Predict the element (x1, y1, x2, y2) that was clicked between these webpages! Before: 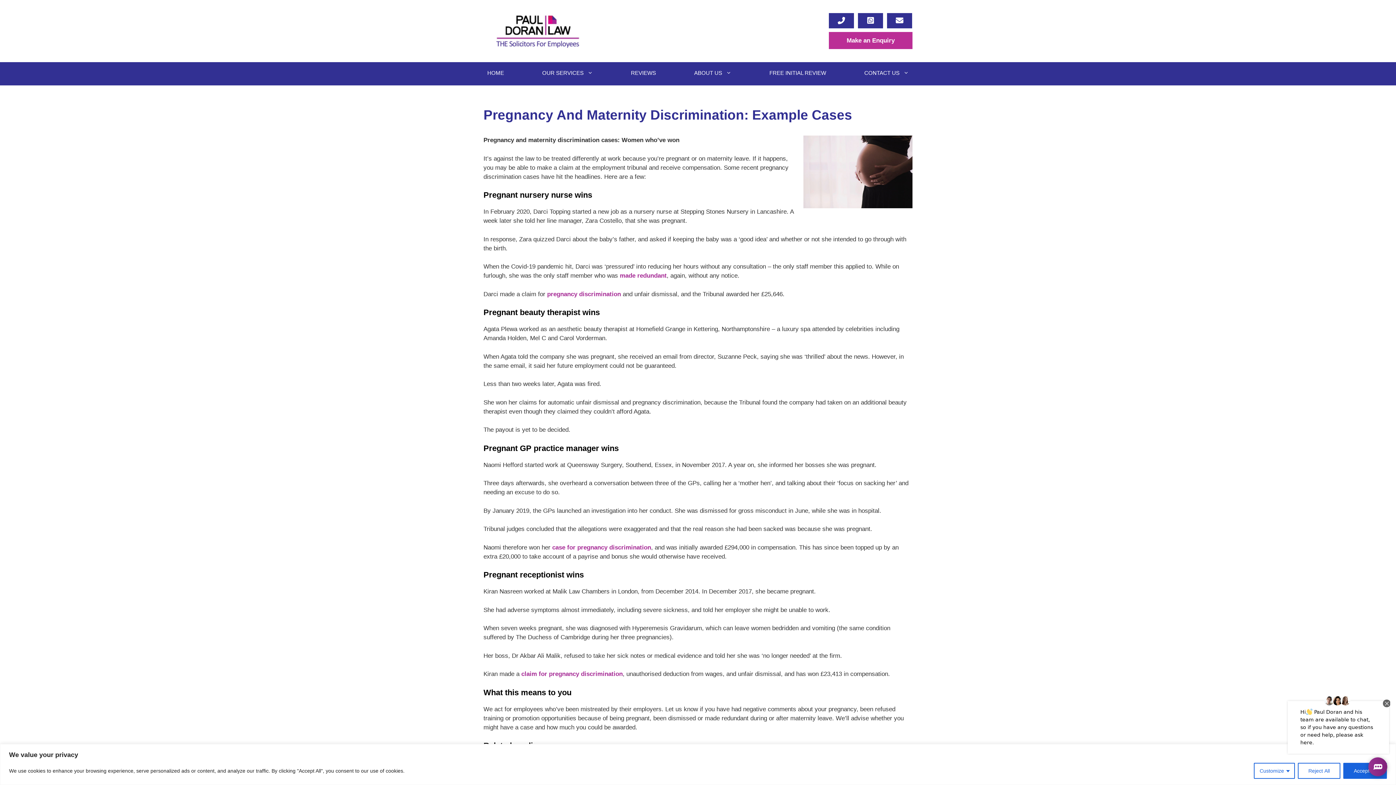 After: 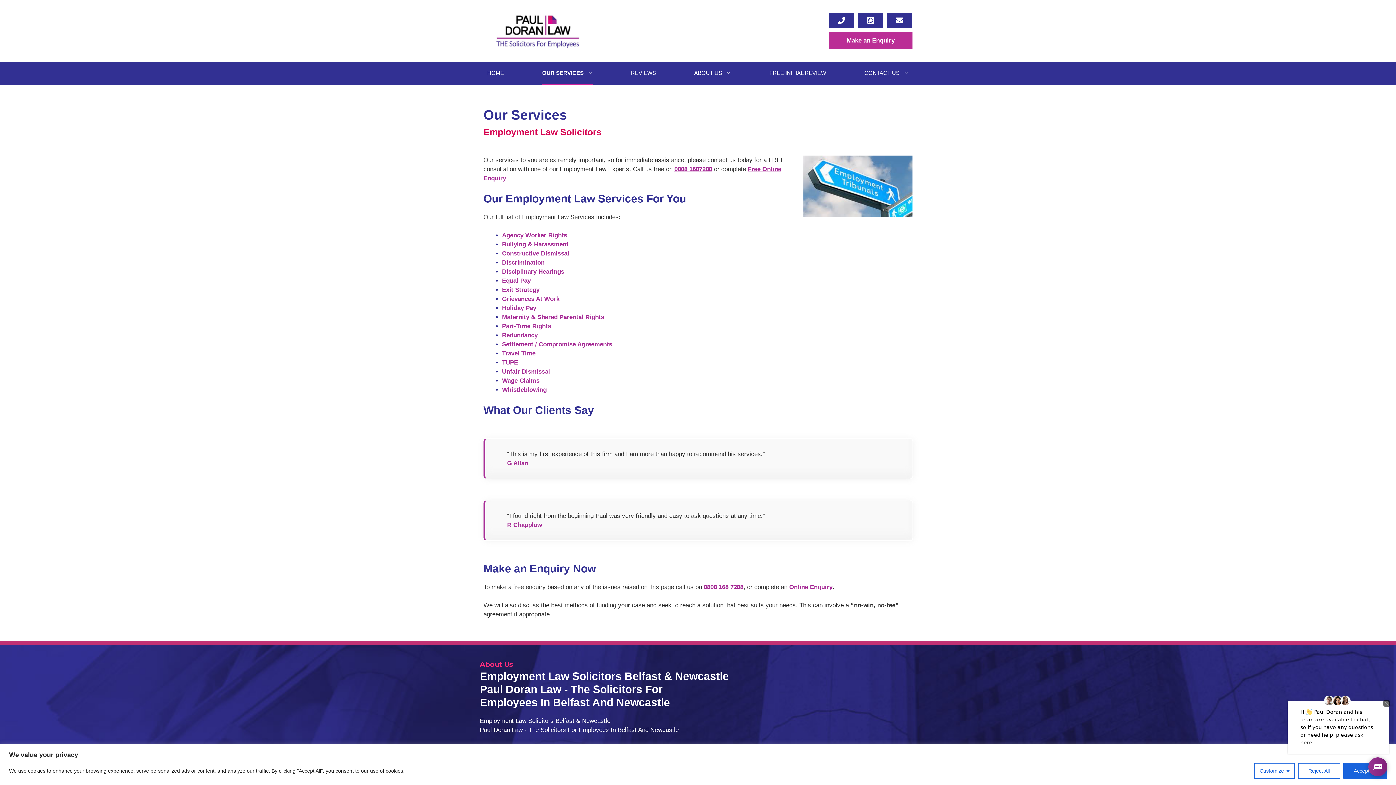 Action: bbox: (542, 62, 592, 85) label: OUR SERVICES